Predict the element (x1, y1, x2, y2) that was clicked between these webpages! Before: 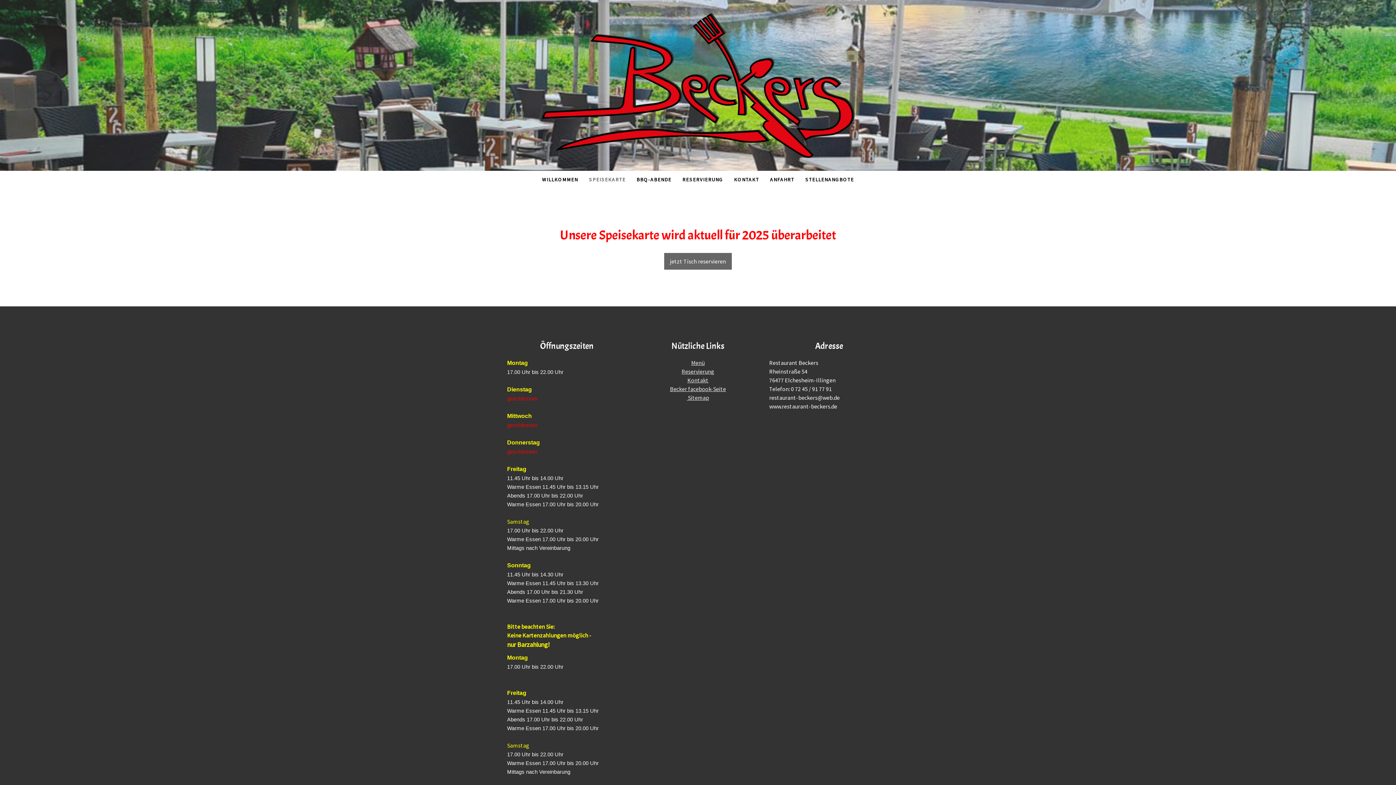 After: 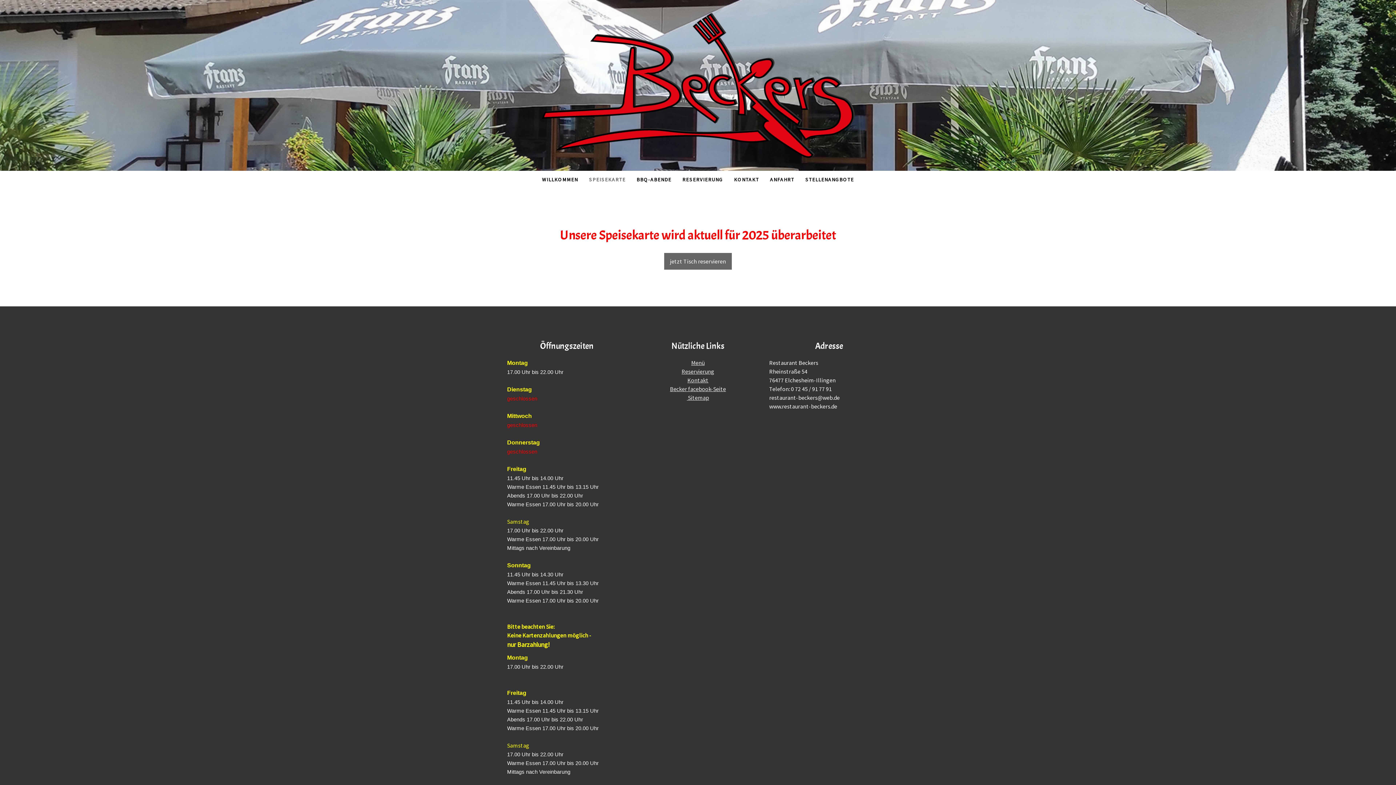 Action: label: Menü bbox: (691, 359, 704, 366)